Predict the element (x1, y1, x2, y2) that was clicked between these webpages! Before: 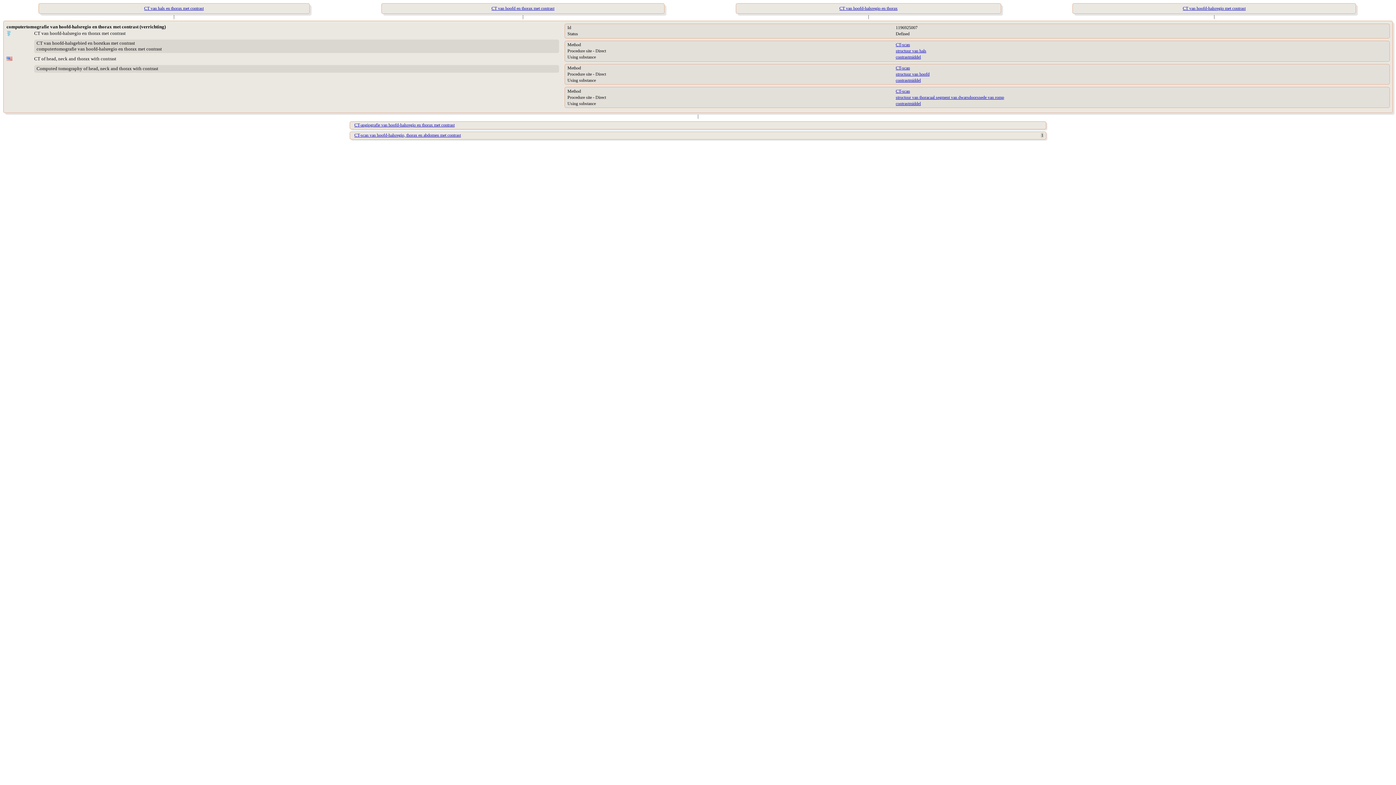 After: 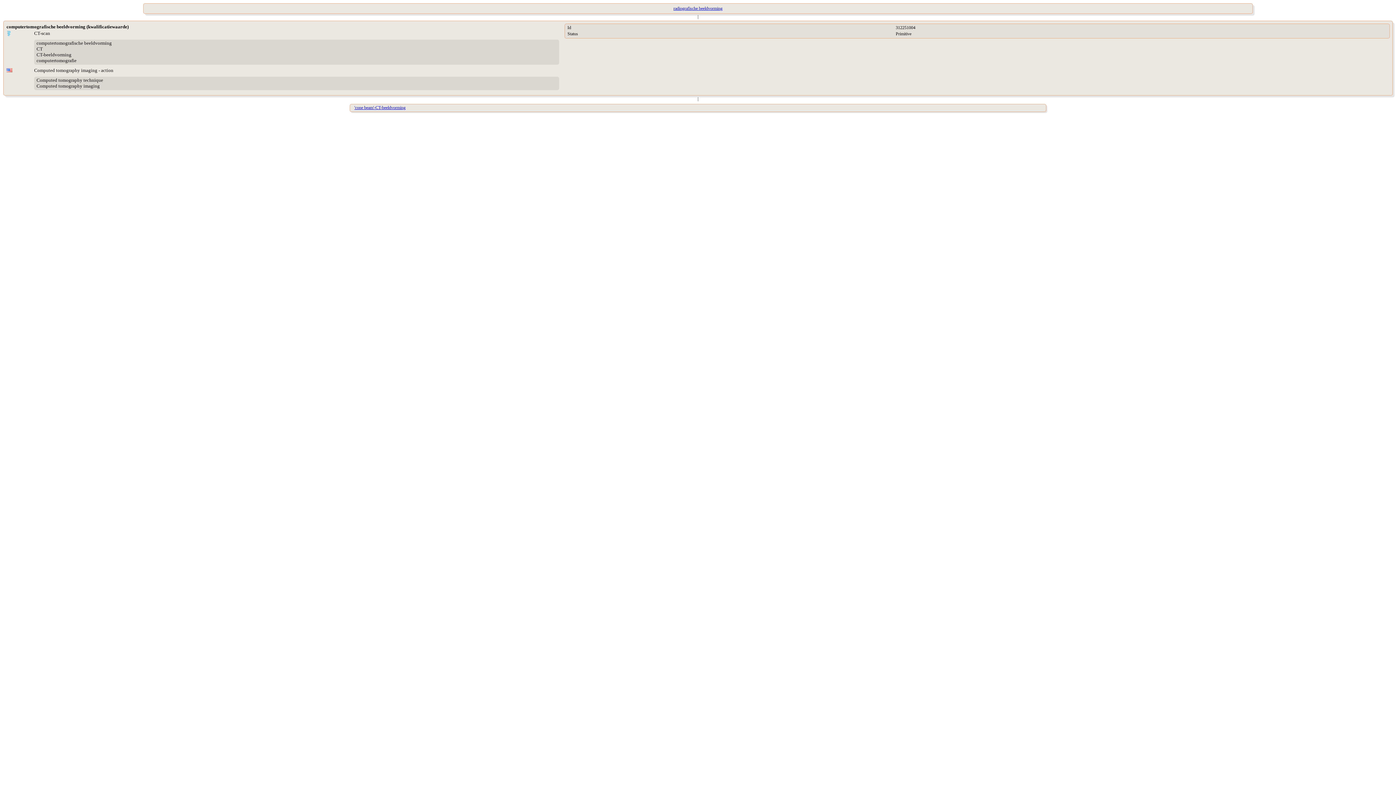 Action: label: CT-scan bbox: (896, 42, 910, 47)